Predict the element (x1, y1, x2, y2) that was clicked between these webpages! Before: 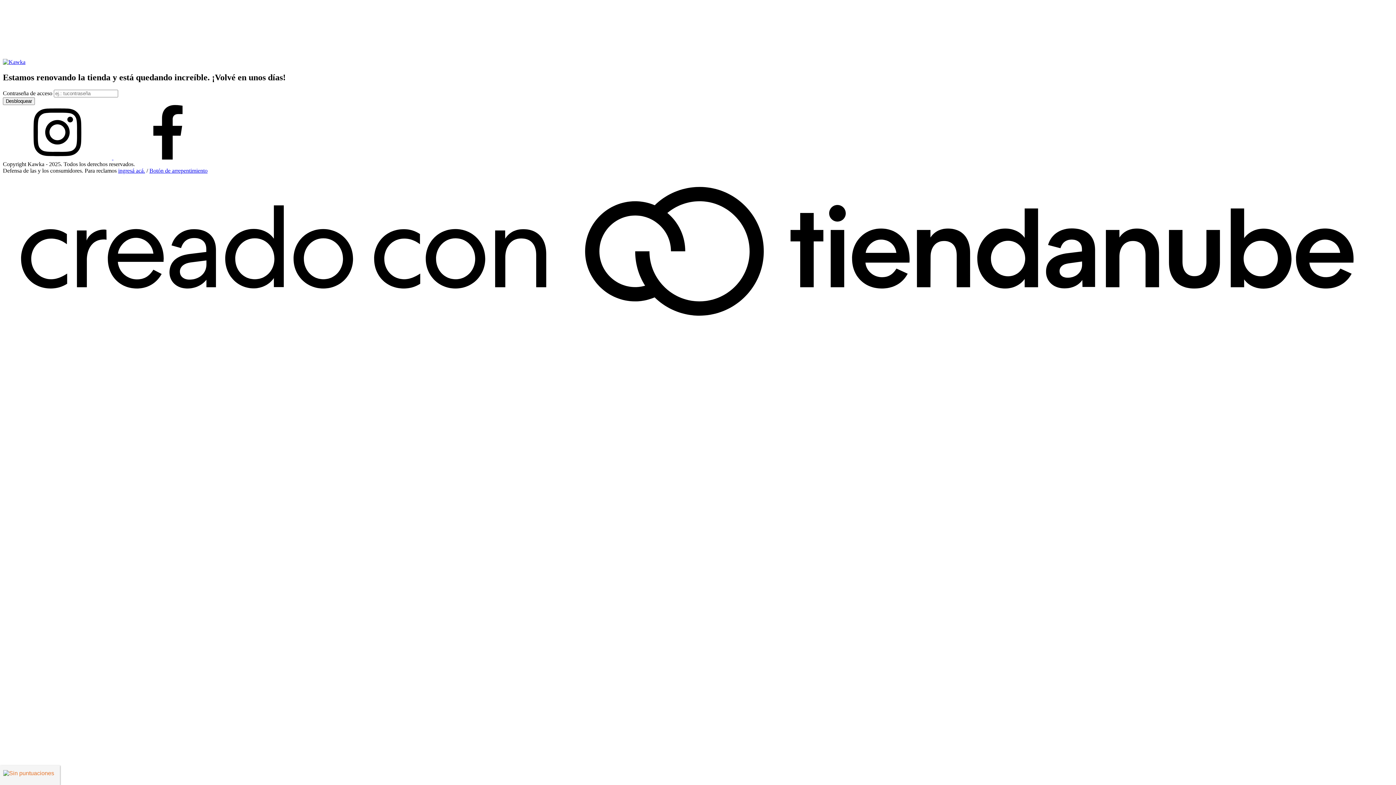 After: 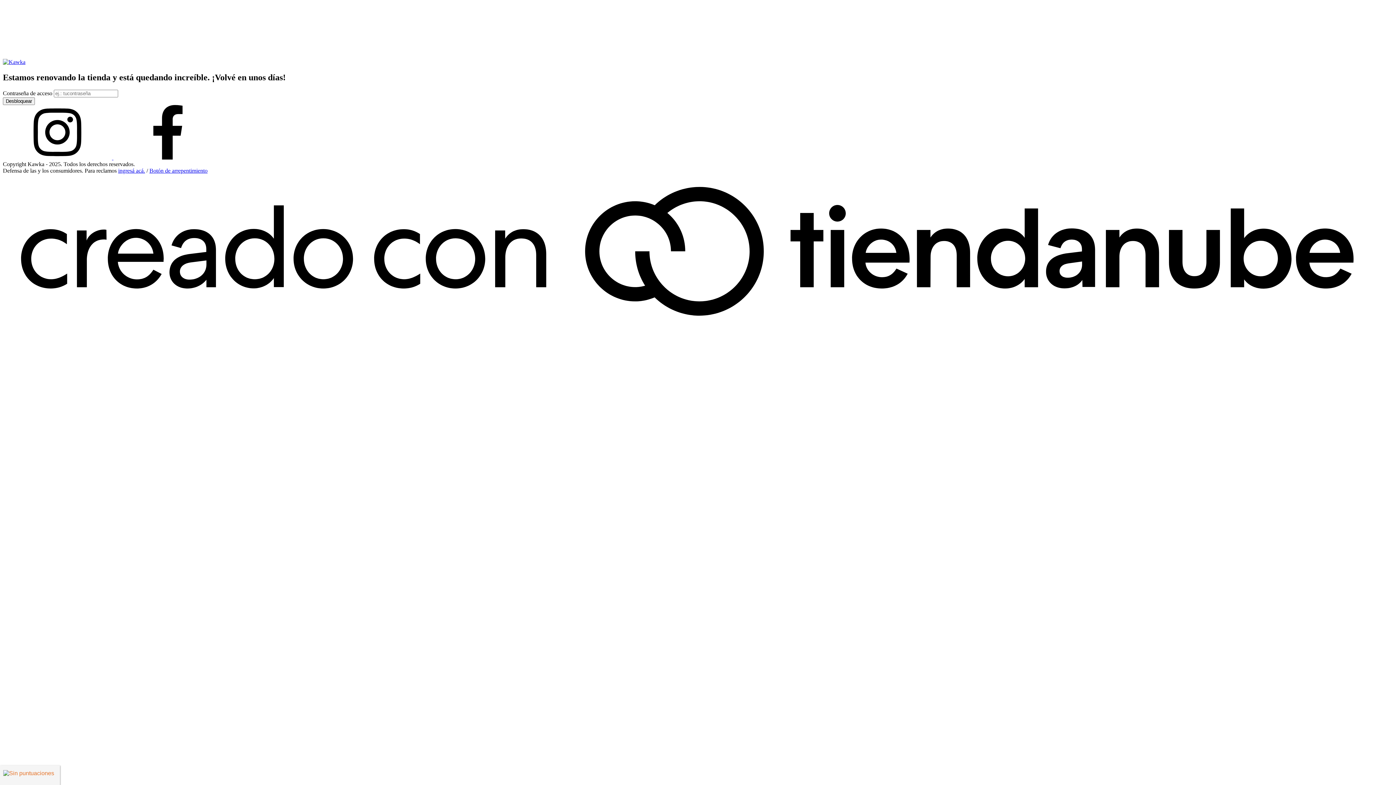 Action: label: instagram Kawka bbox: (2, 154, 113, 160)